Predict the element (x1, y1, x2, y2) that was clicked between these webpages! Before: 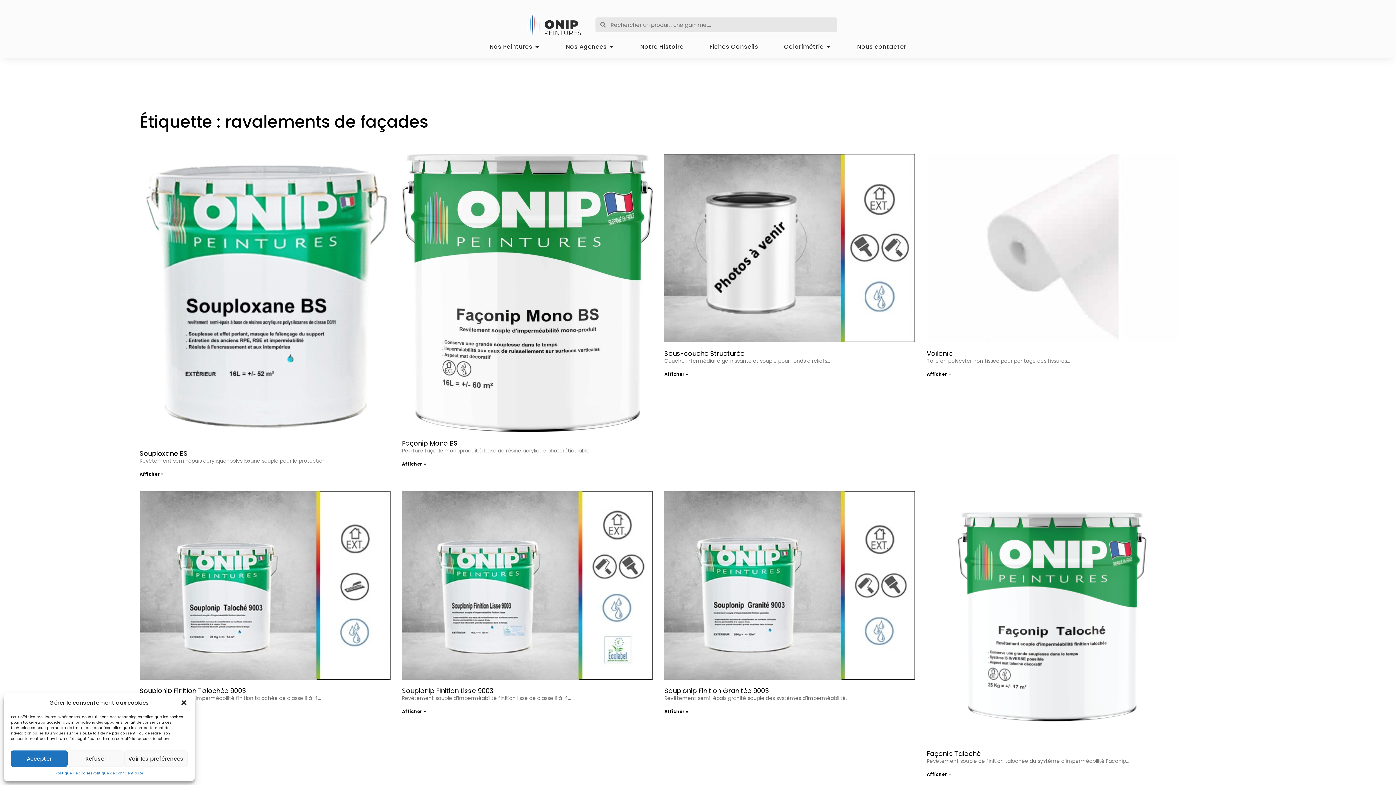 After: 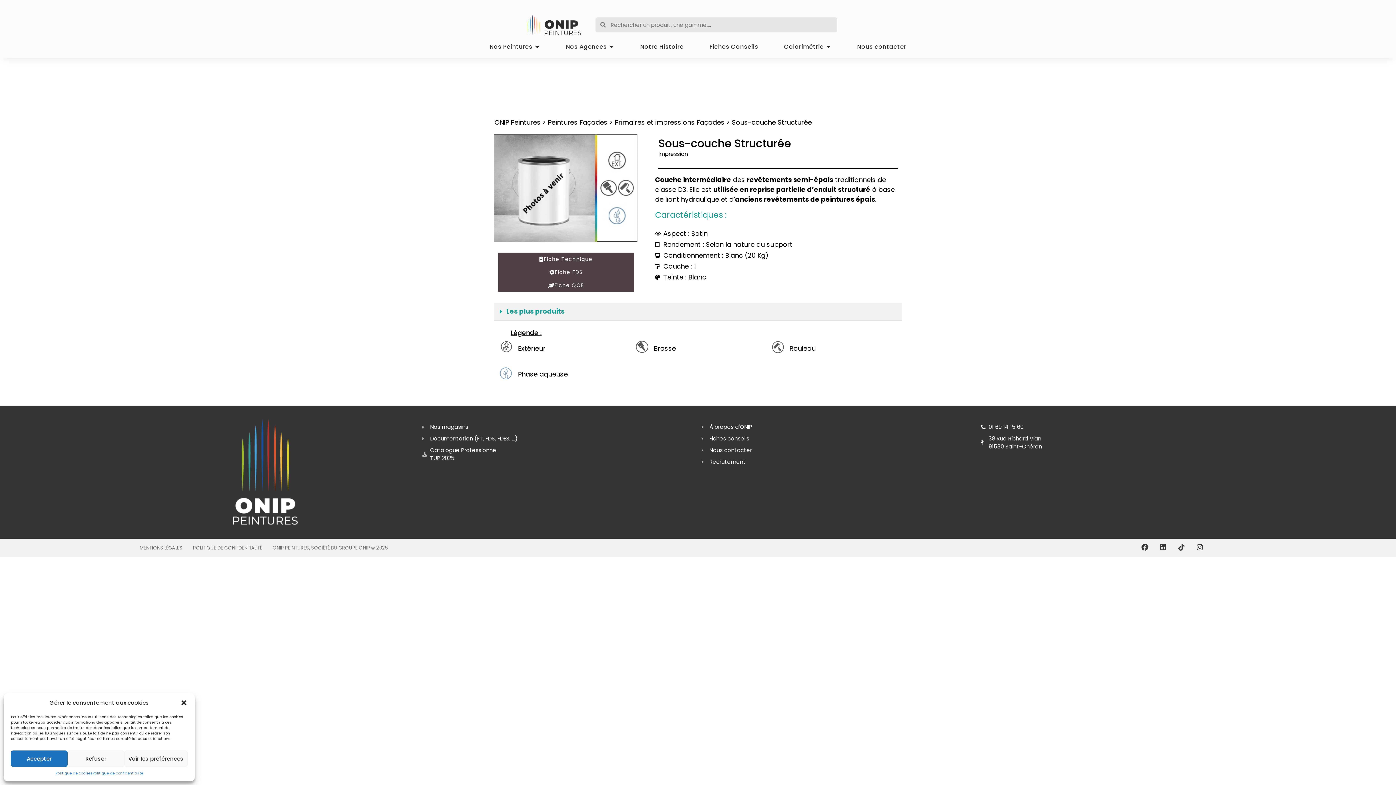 Action: bbox: (664, 153, 916, 342)